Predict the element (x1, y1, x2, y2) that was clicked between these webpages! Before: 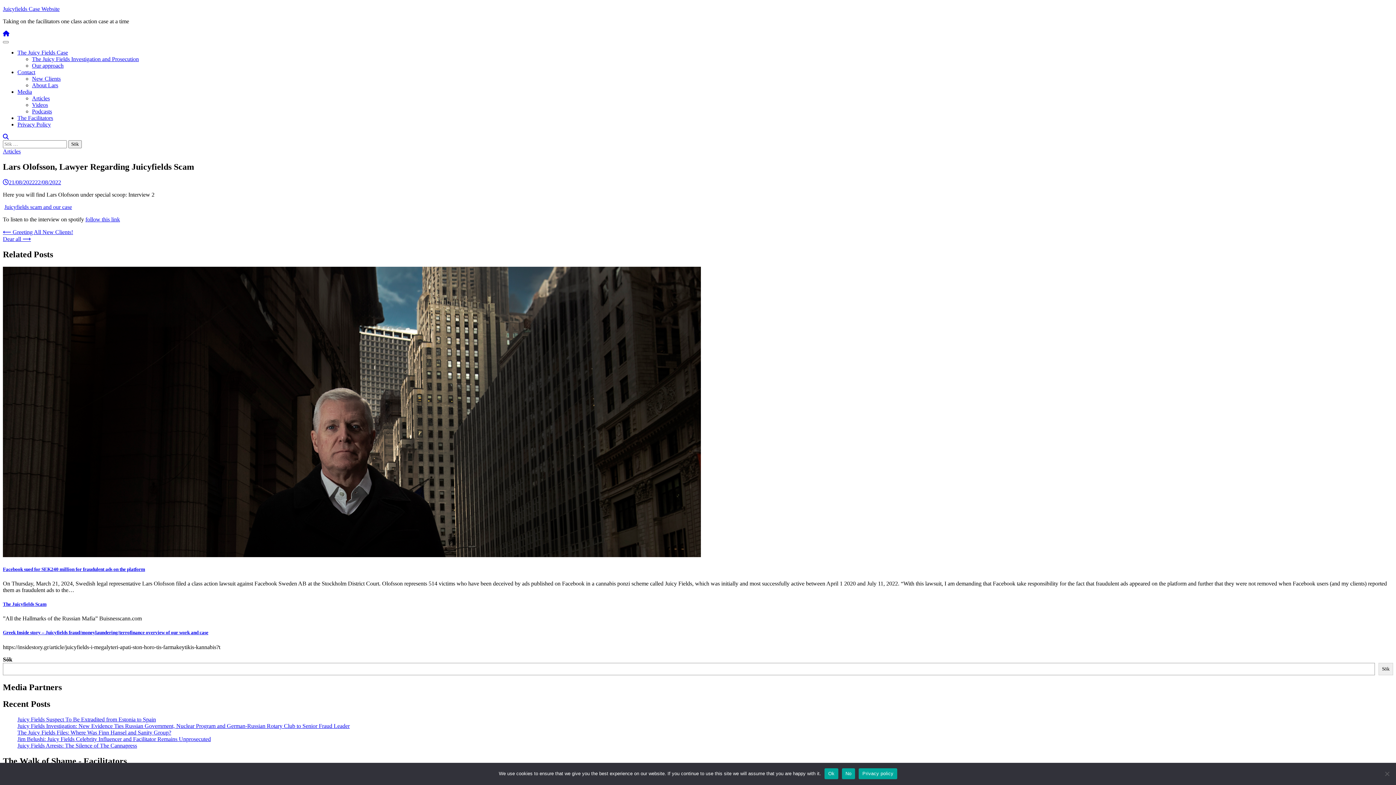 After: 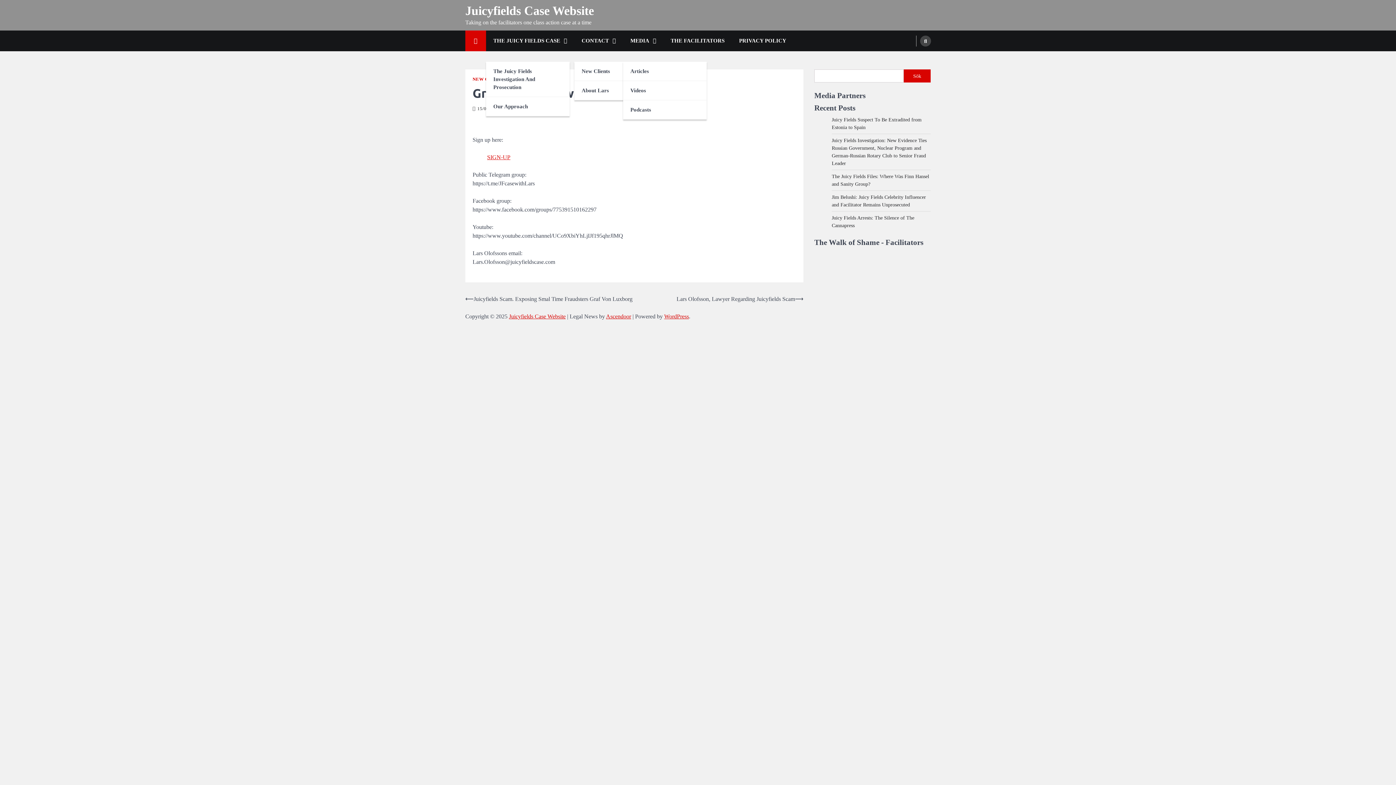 Action: label: ⟵ Greeting All New Clients! bbox: (2, 215, 73, 222)